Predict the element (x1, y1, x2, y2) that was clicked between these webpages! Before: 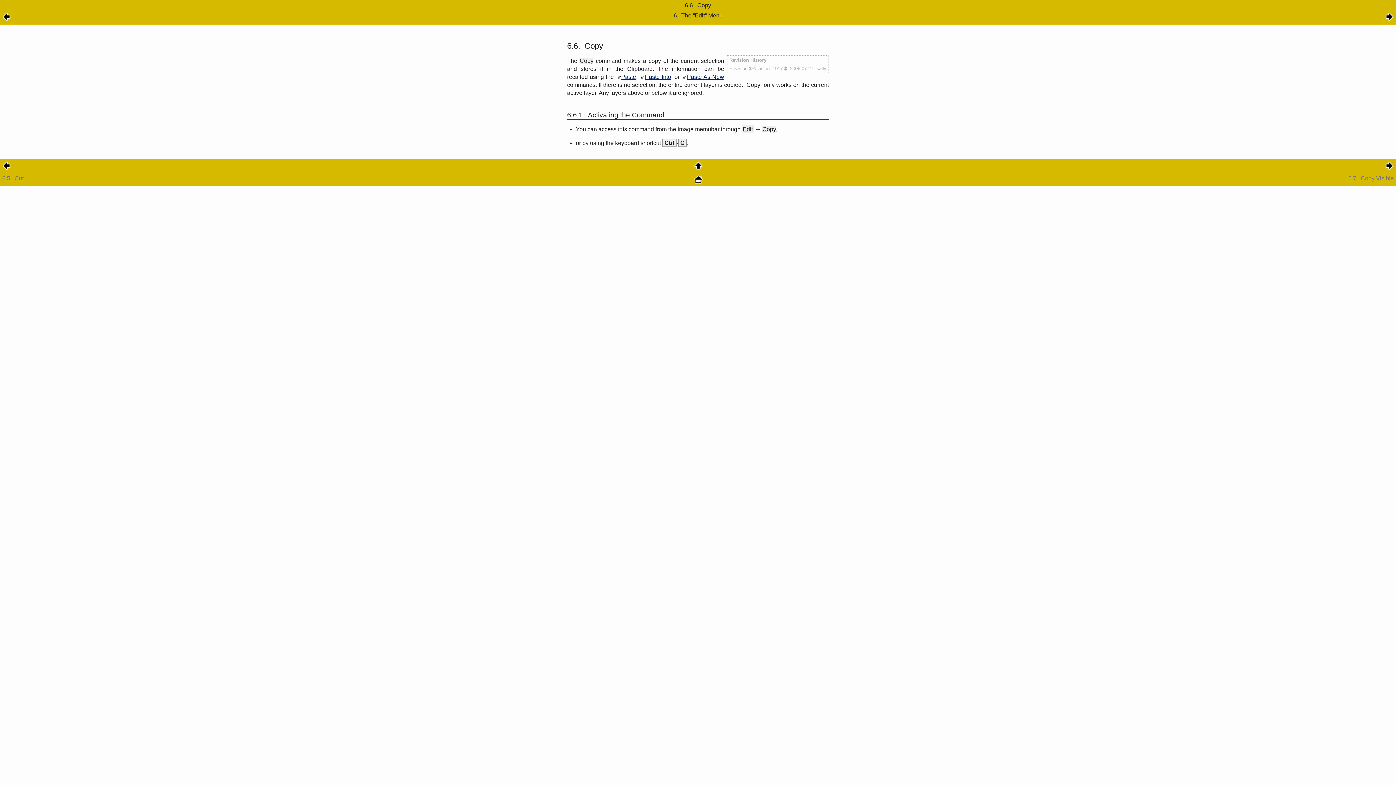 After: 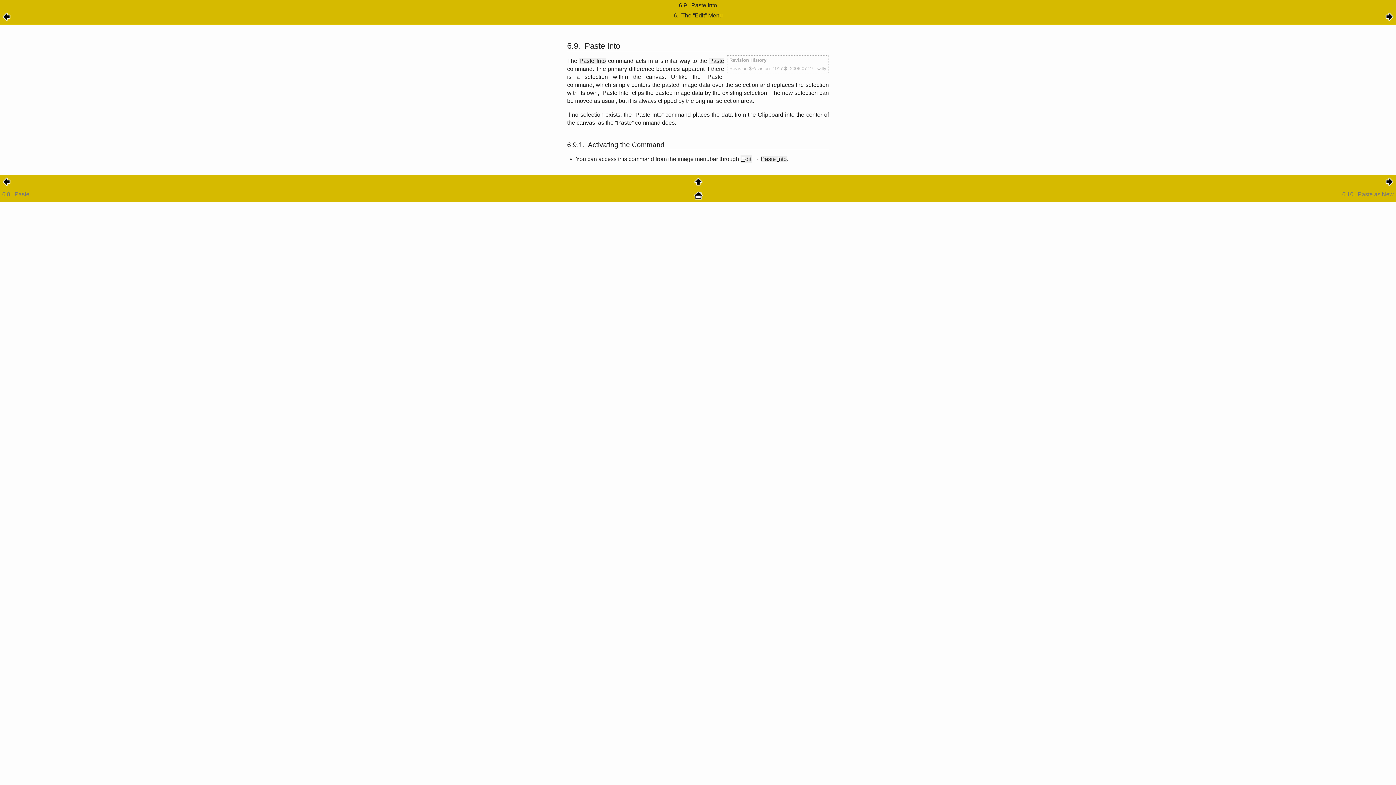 Action: bbox: (641, 73, 671, 80) label: Paste Into